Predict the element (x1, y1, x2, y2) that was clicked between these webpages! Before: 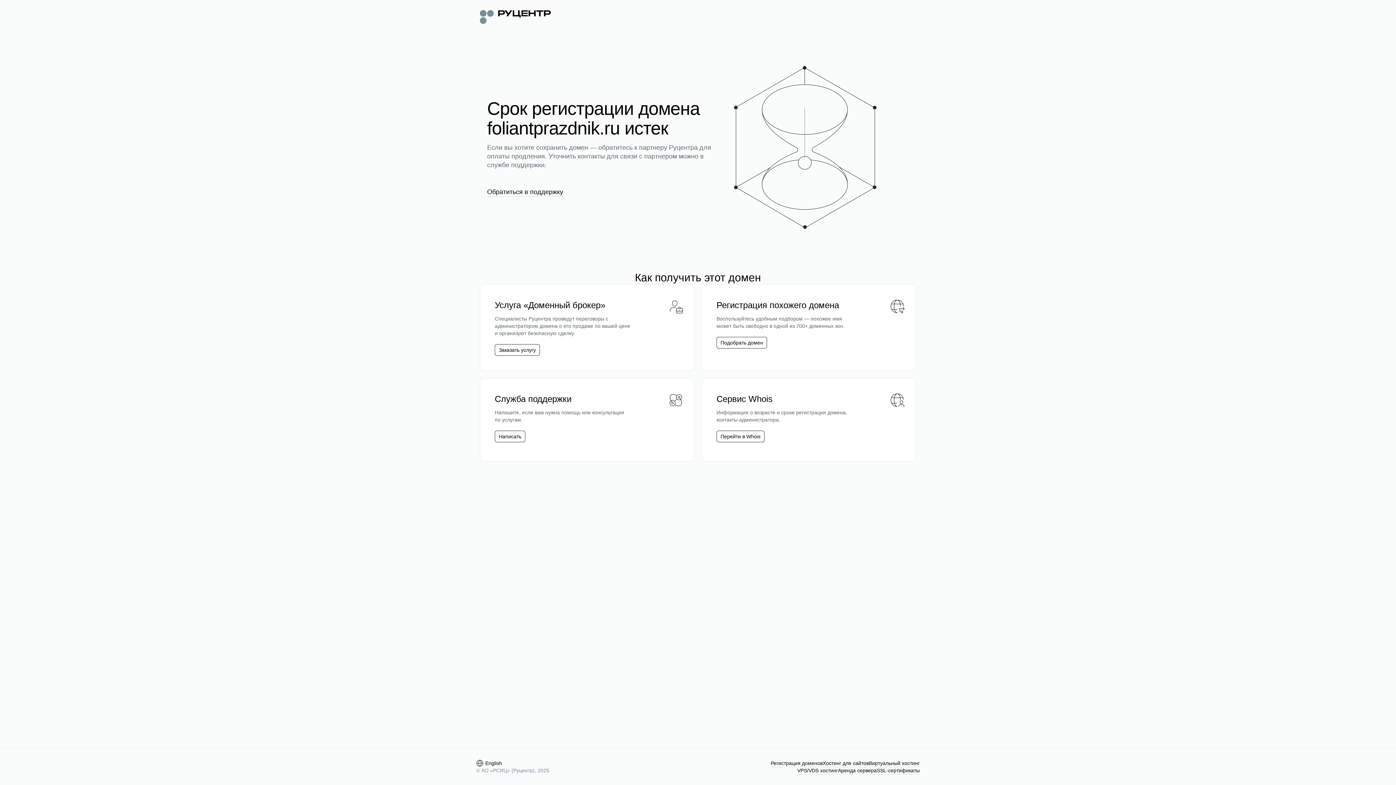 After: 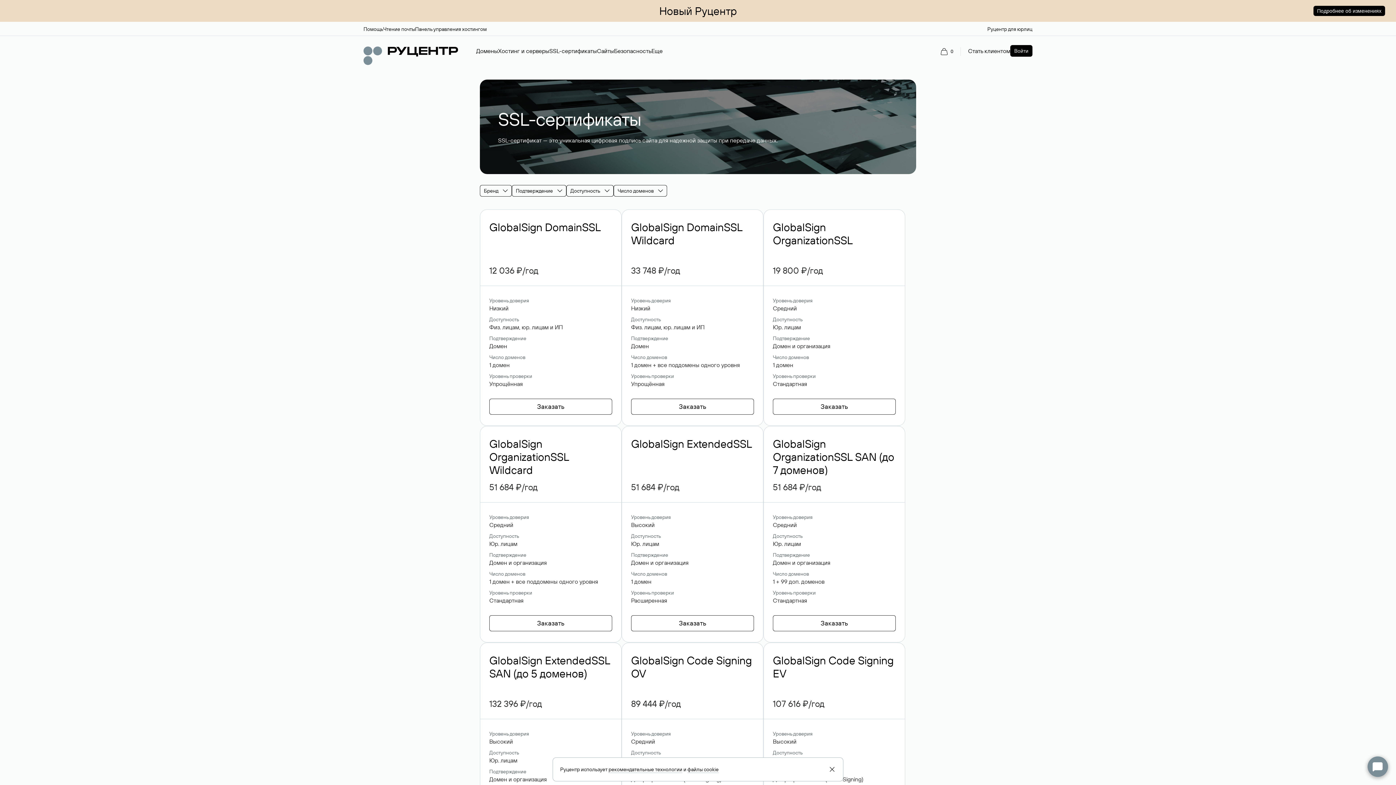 Action: bbox: (877, 767, 920, 774) label: SSL-сертификаты